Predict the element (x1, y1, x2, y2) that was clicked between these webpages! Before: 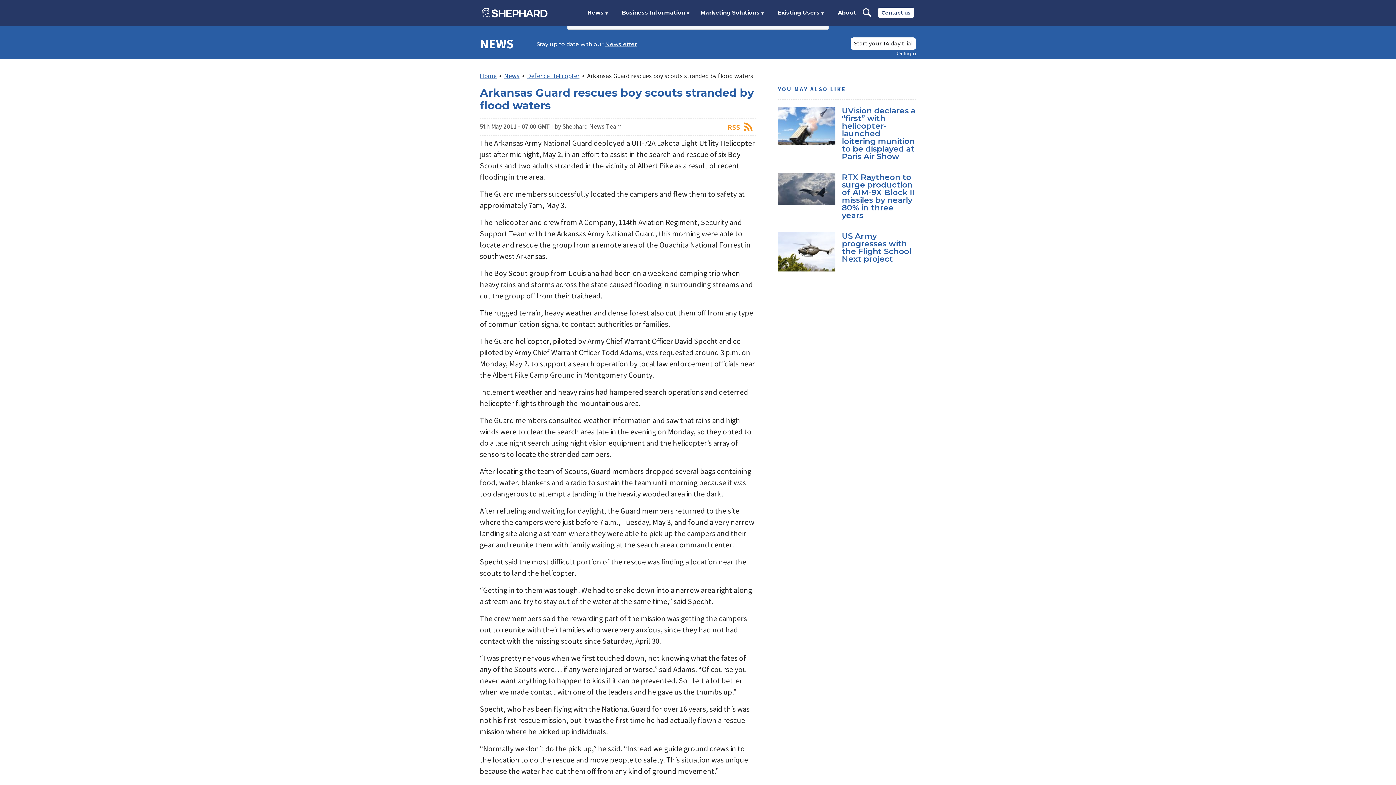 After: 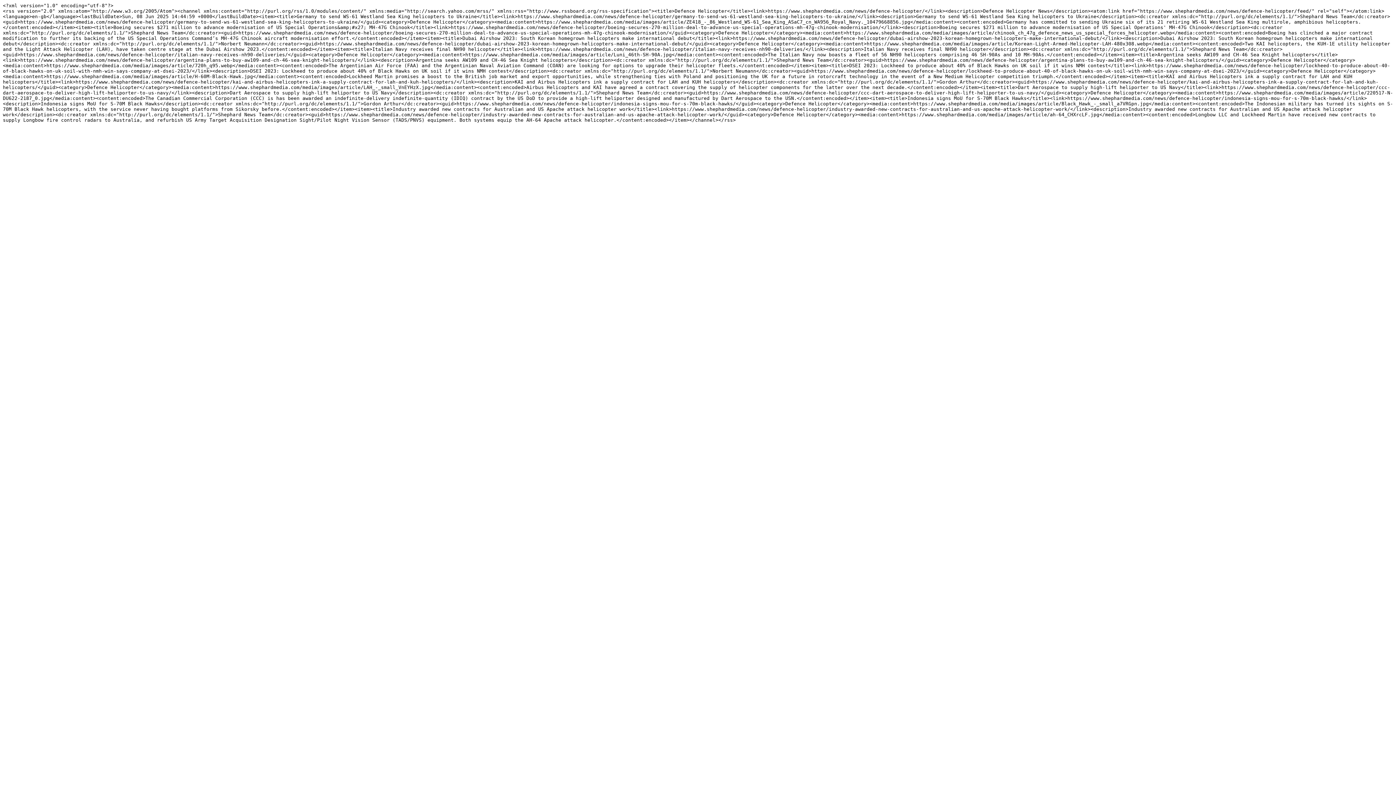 Action: label: RSS bbox: (727, 122, 752, 131)